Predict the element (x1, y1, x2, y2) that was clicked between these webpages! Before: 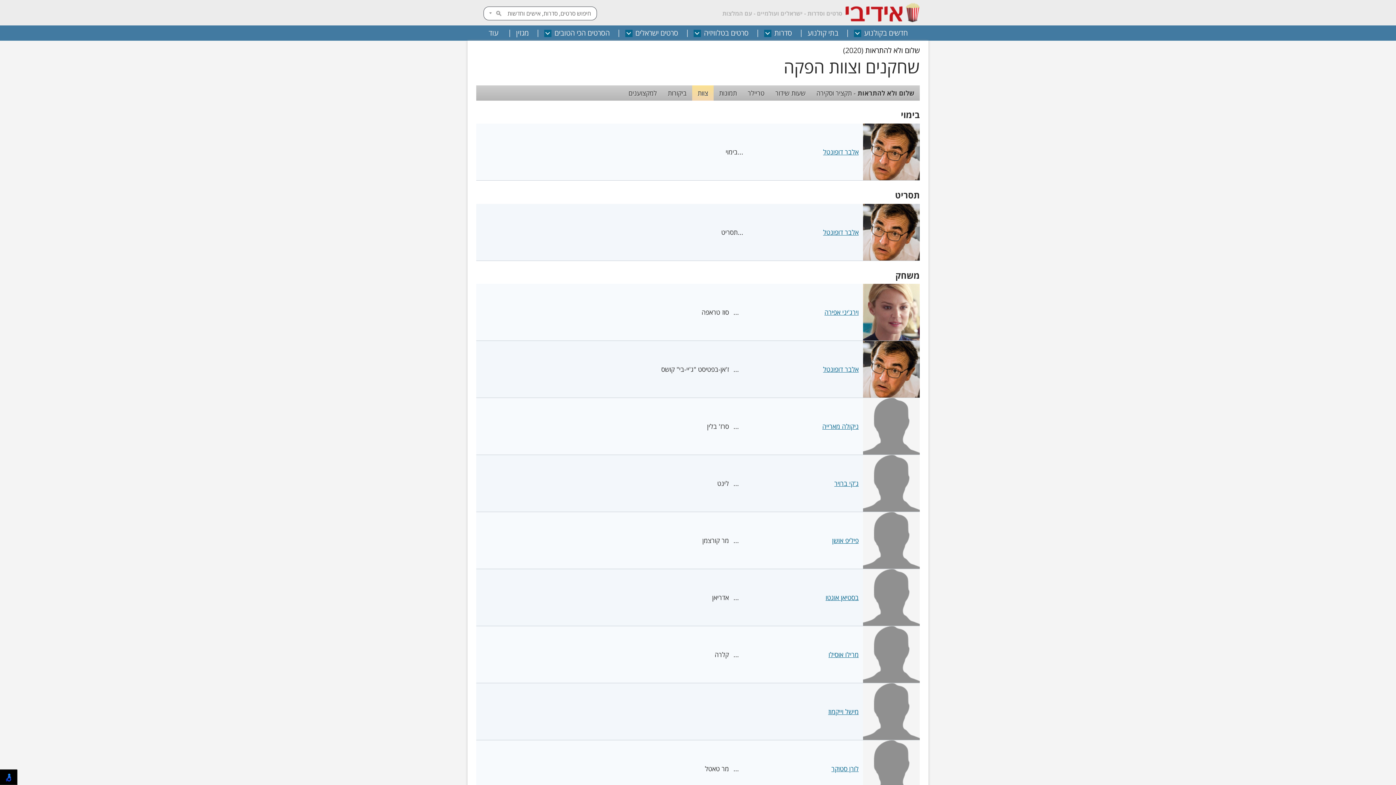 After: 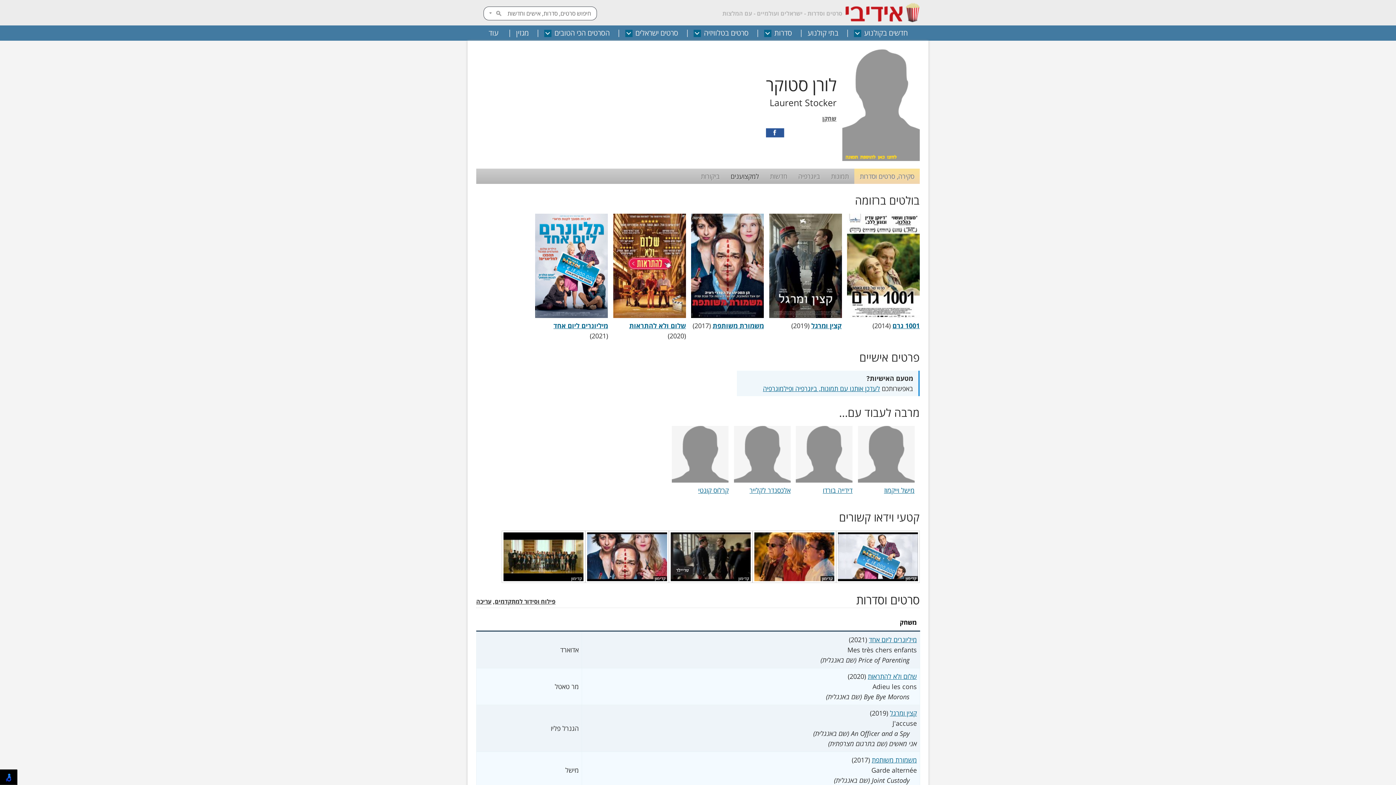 Action: bbox: (863, 740, 920, 797)